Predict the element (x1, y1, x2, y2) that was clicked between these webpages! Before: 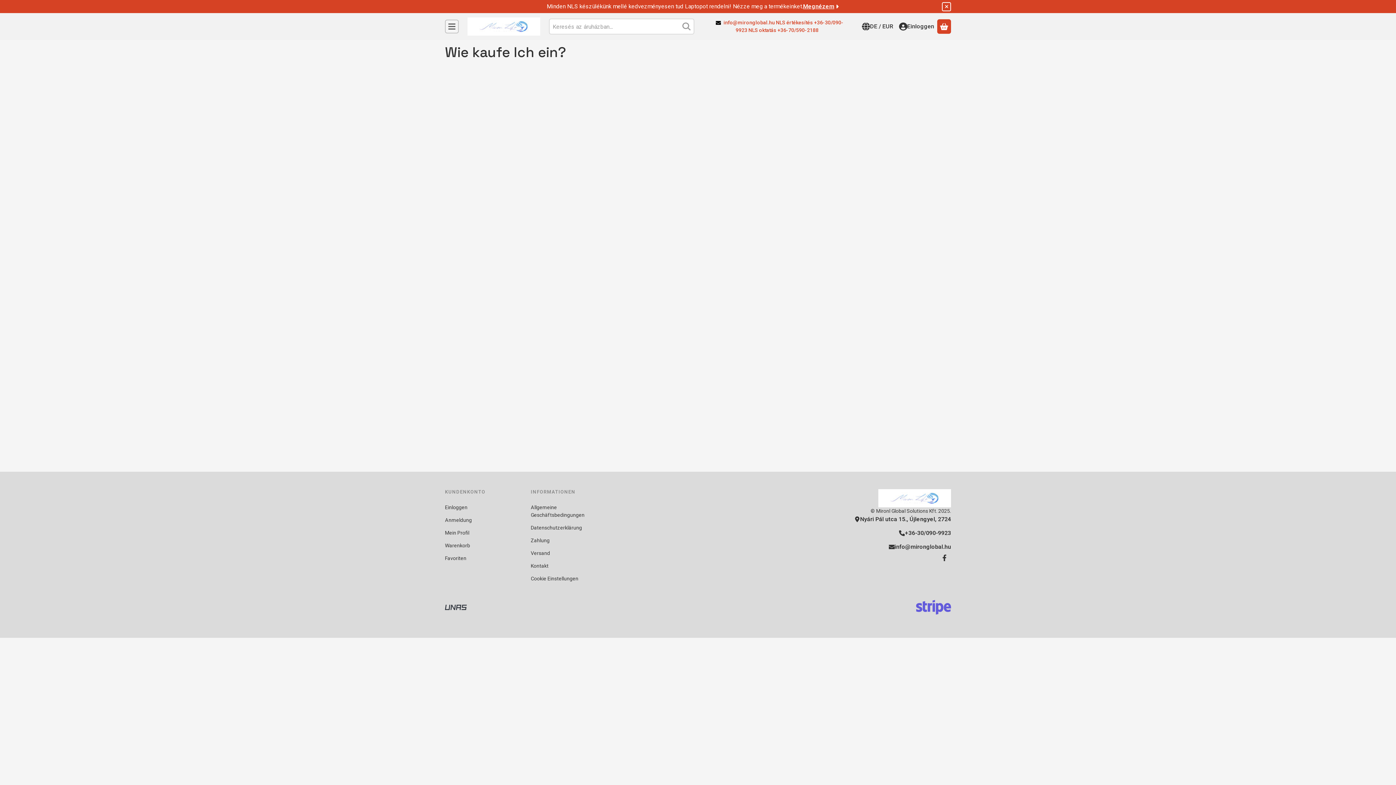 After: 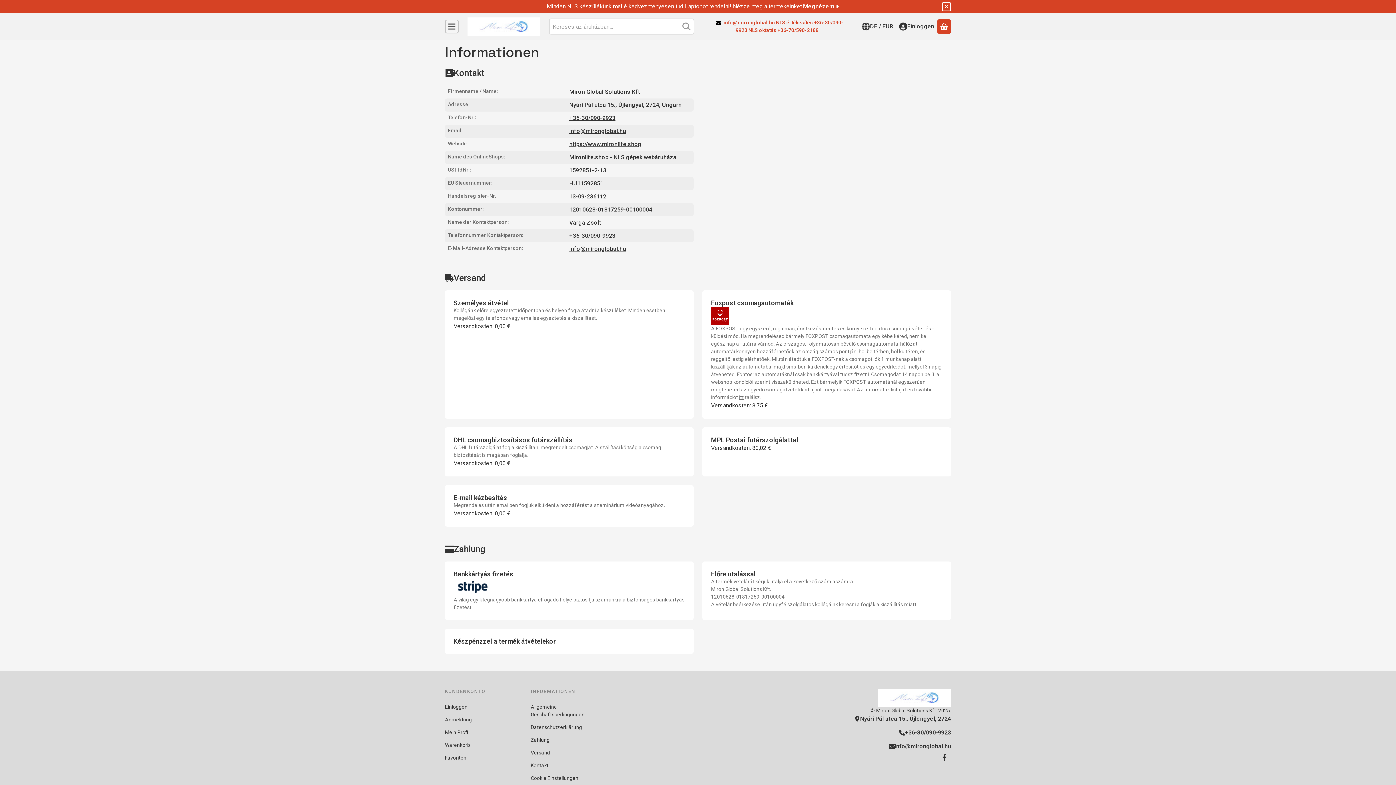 Action: label: Versand bbox: (530, 550, 550, 556)